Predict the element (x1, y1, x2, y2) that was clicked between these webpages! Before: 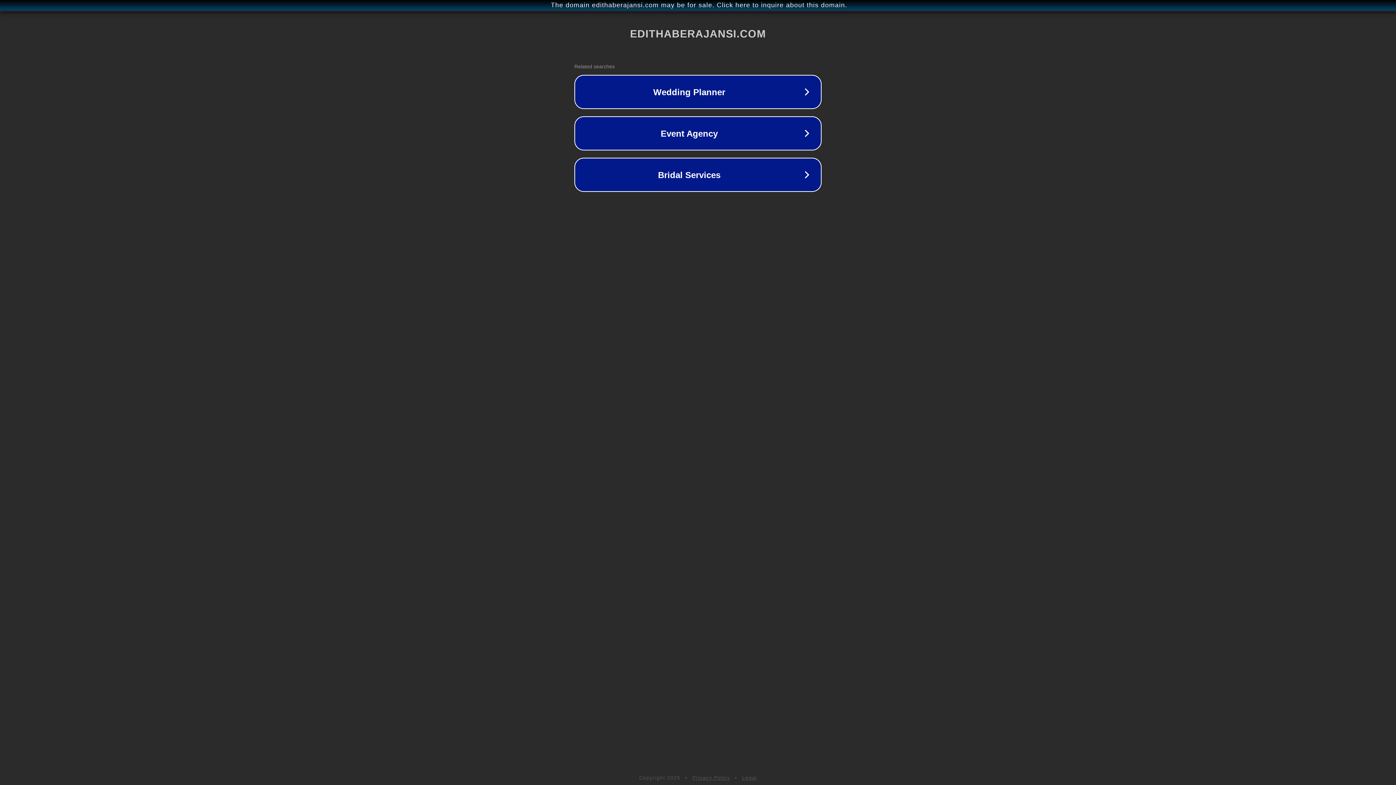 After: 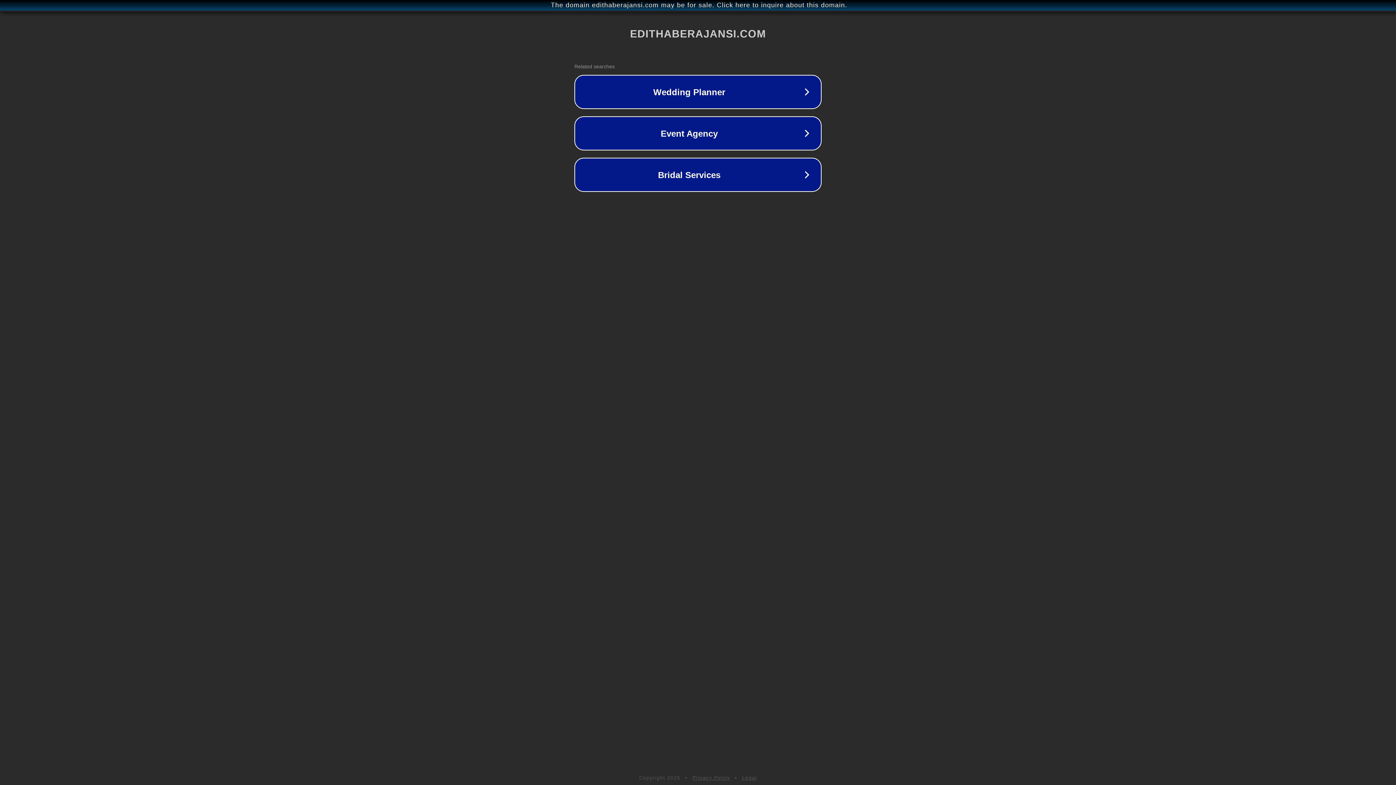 Action: label: Privacy Policy bbox: (692, 775, 730, 781)